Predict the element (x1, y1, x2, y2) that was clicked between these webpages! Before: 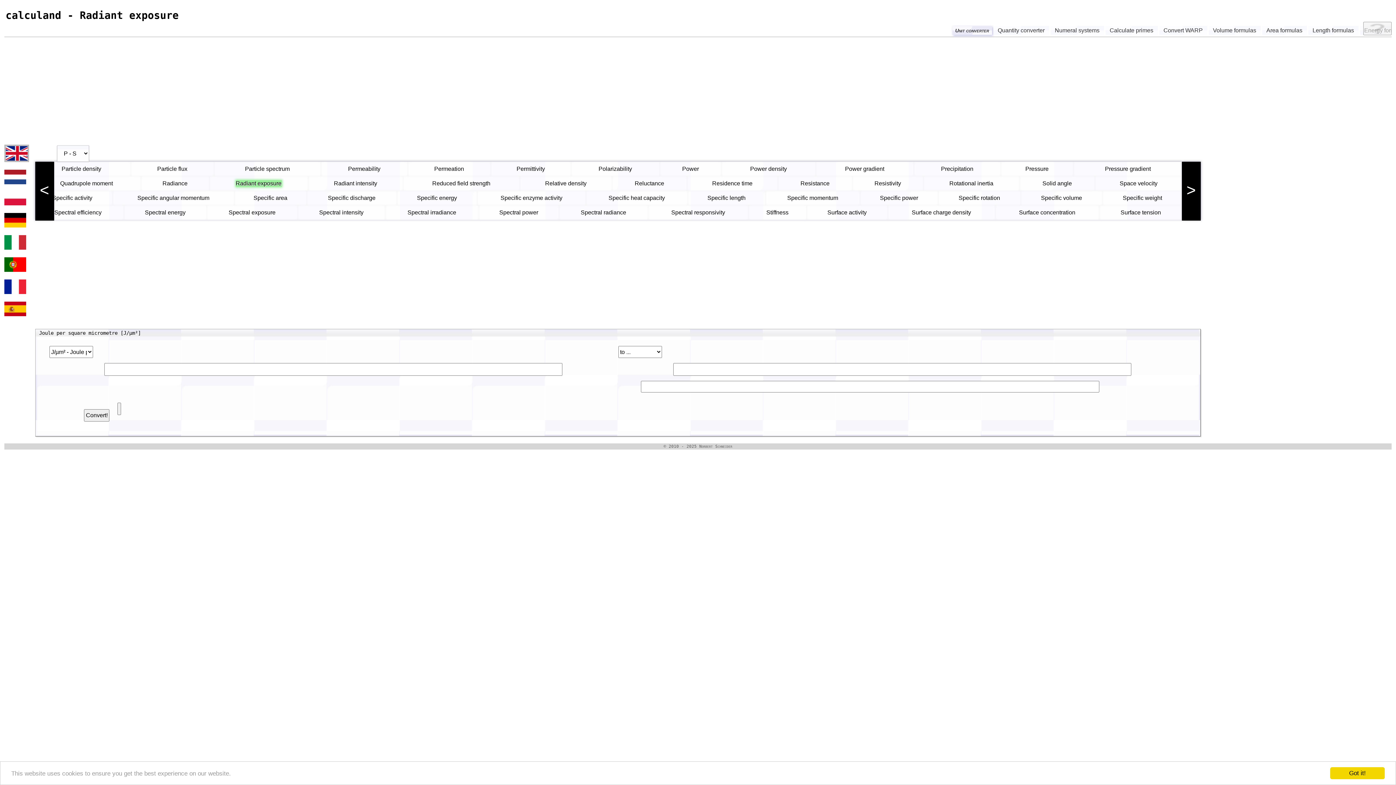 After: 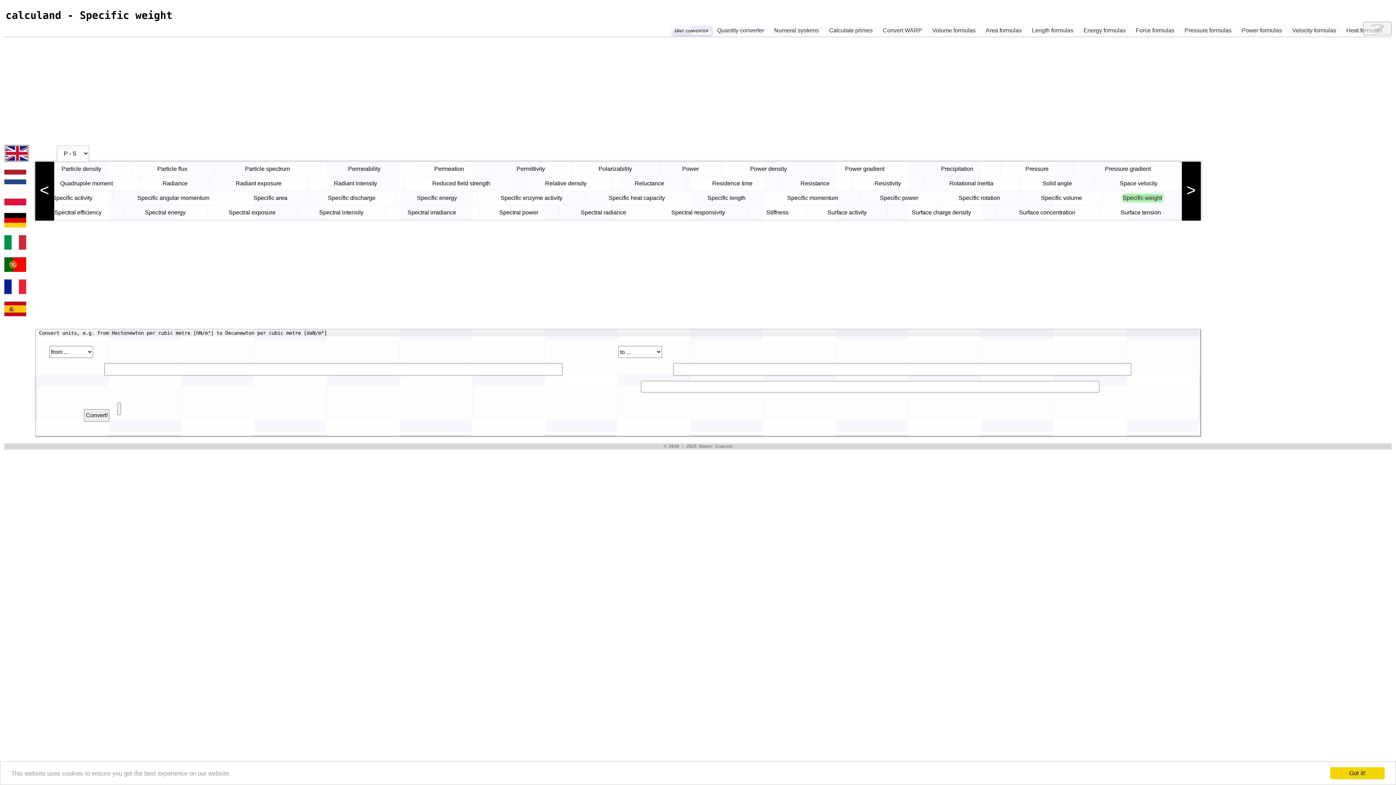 Action: label: Specific weight bbox: (1123, 194, 1162, 201)